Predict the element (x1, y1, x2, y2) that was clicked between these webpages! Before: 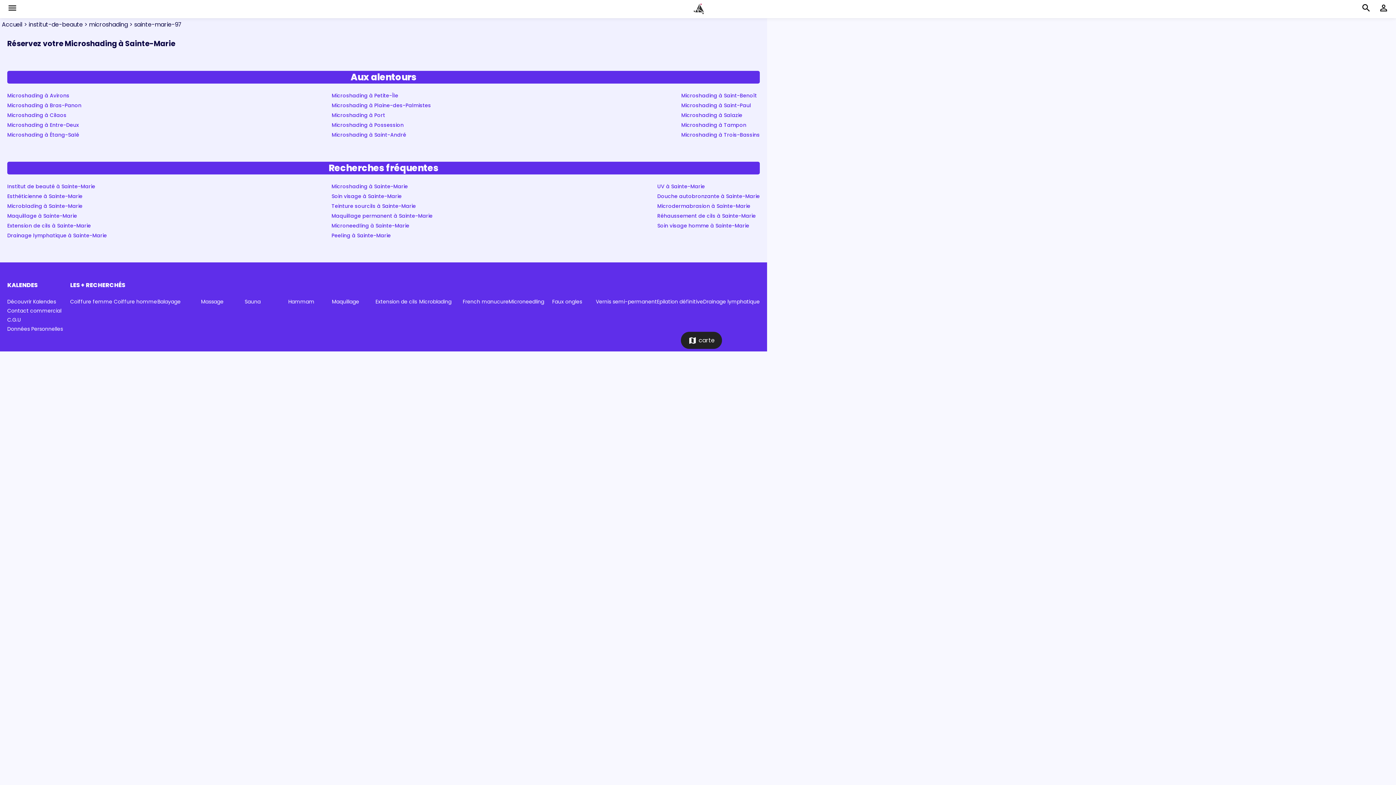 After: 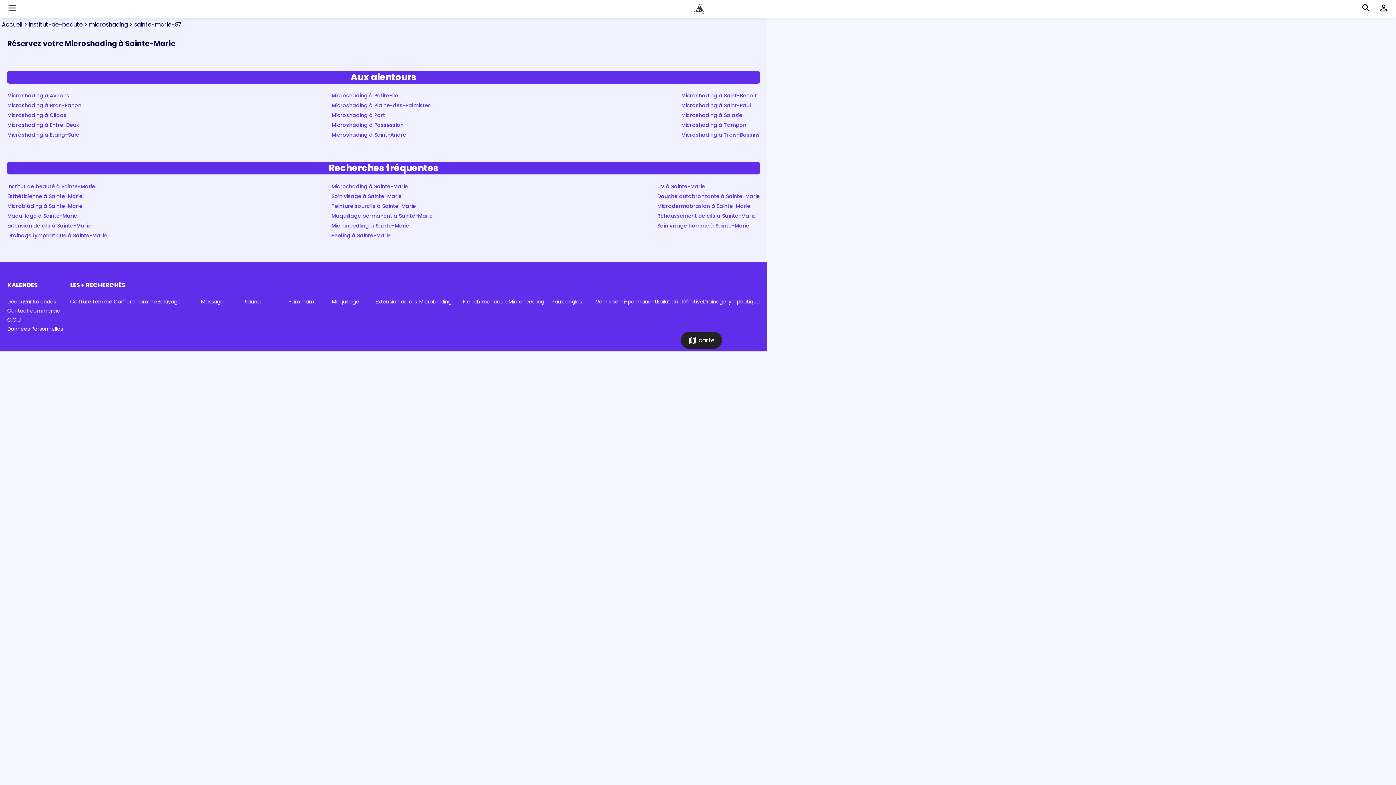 Action: label: Découvrir Kalendes bbox: (7, 298, 56, 305)